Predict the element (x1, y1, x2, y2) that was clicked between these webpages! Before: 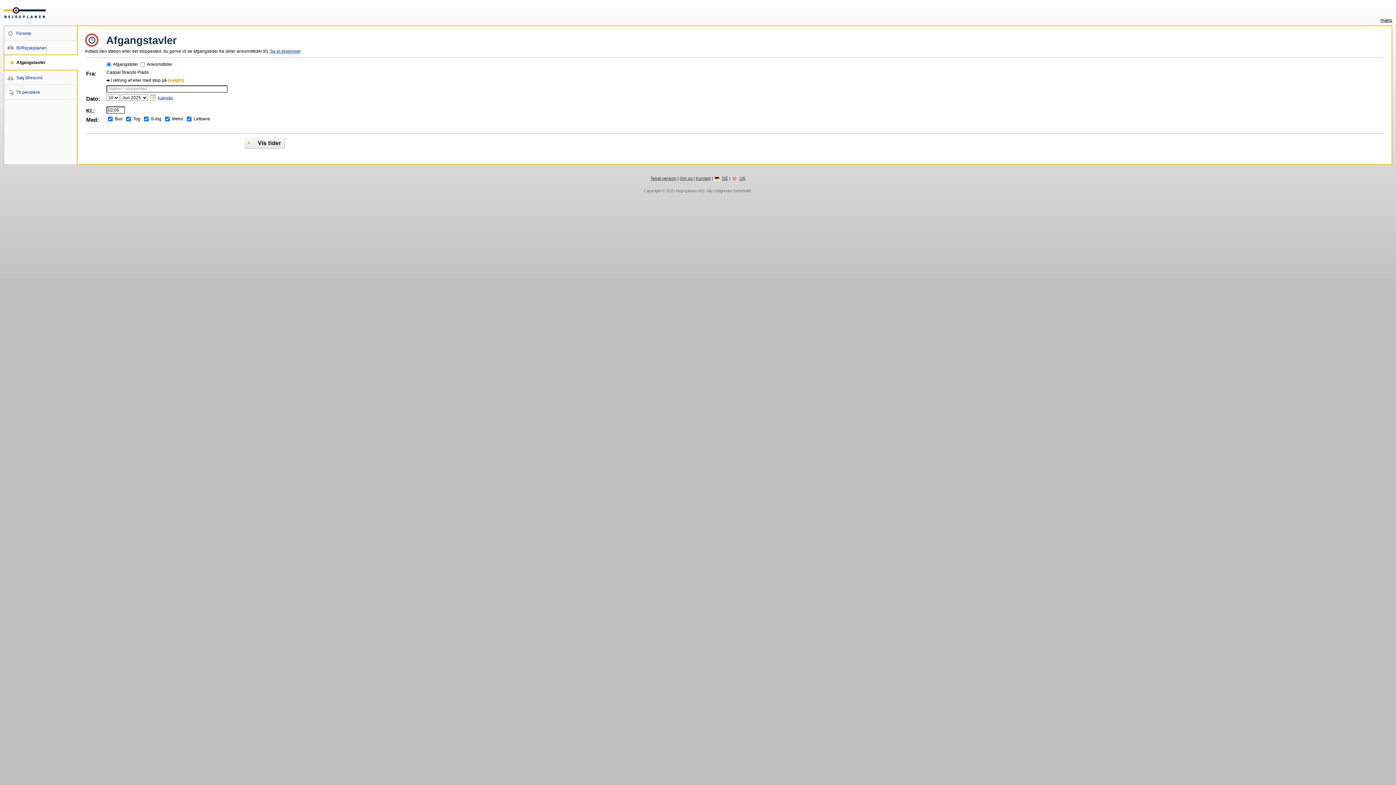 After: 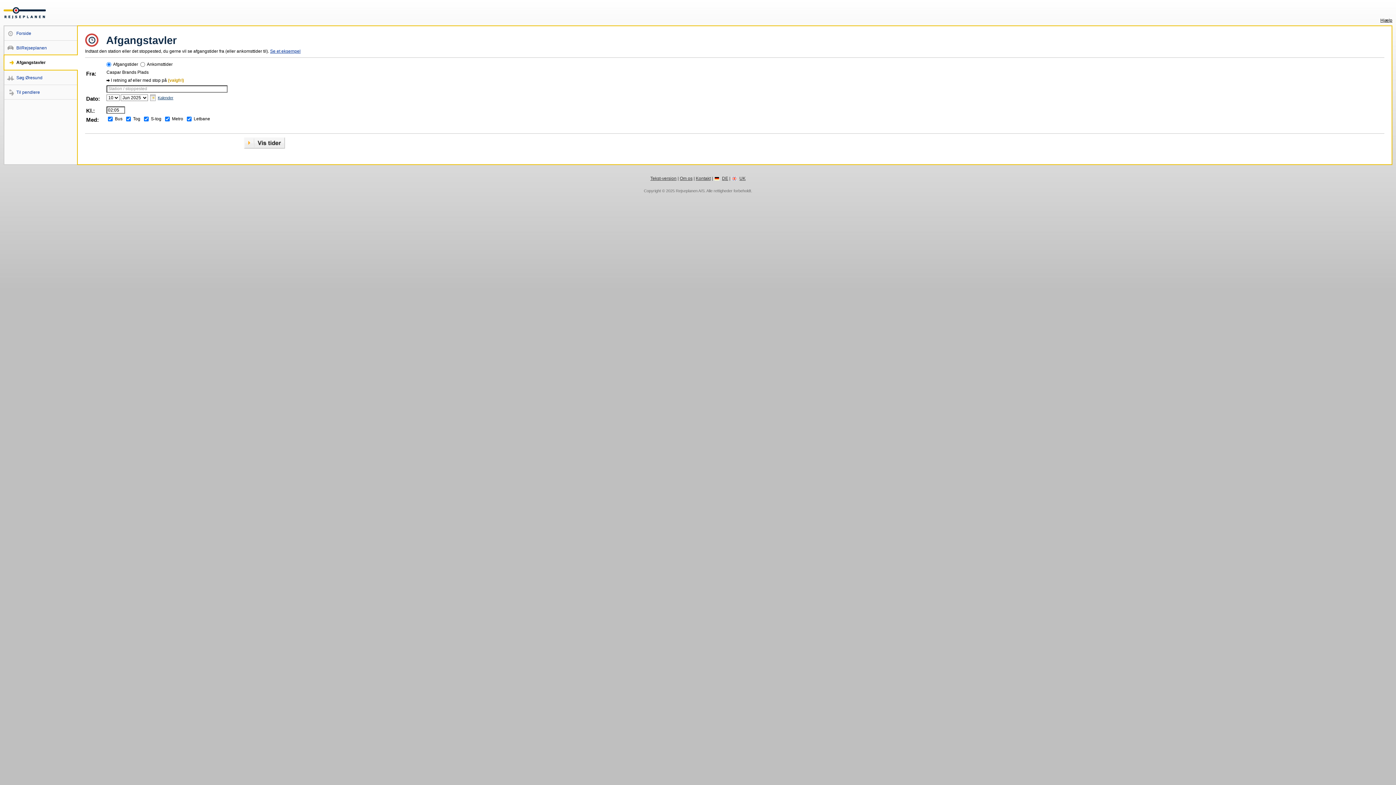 Action: bbox: (680, 176, 692, 181) label: Om os